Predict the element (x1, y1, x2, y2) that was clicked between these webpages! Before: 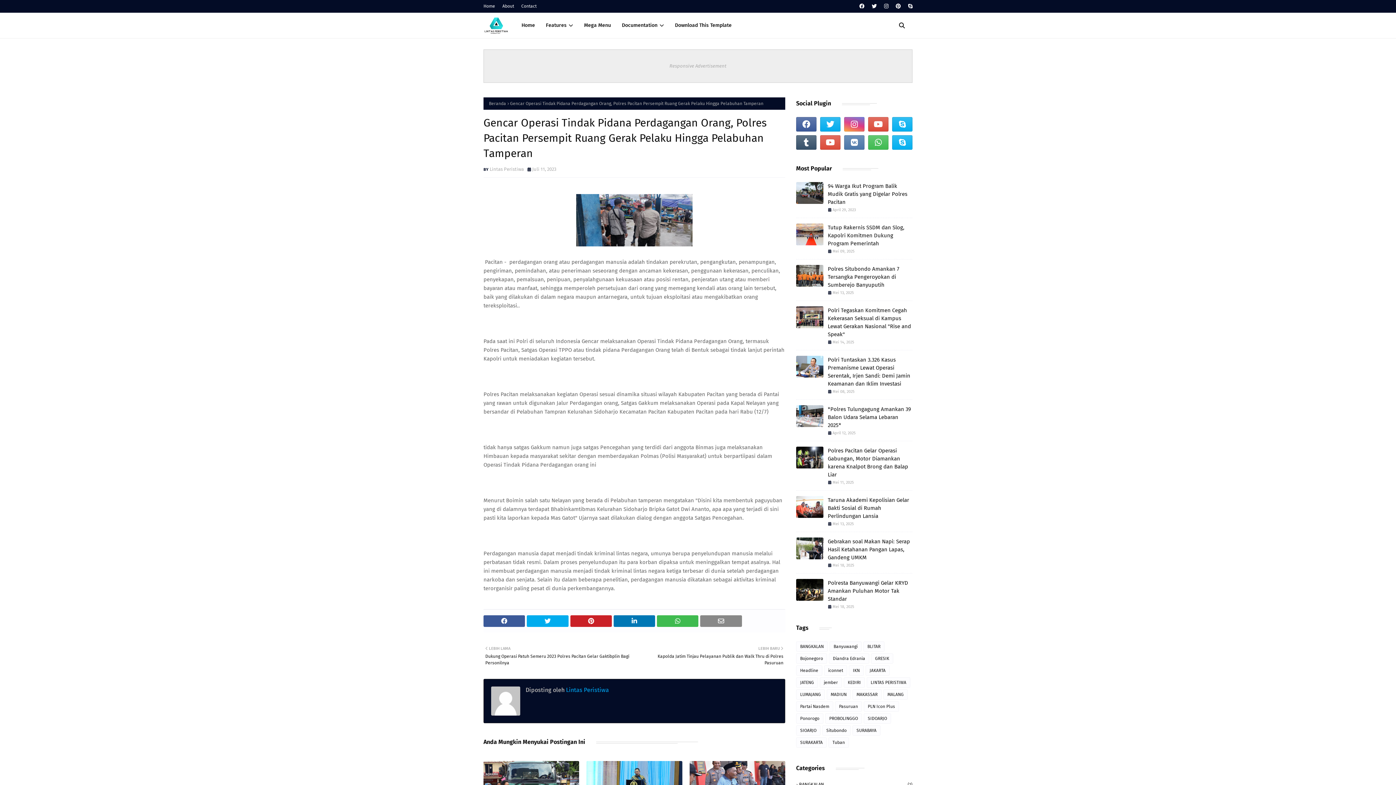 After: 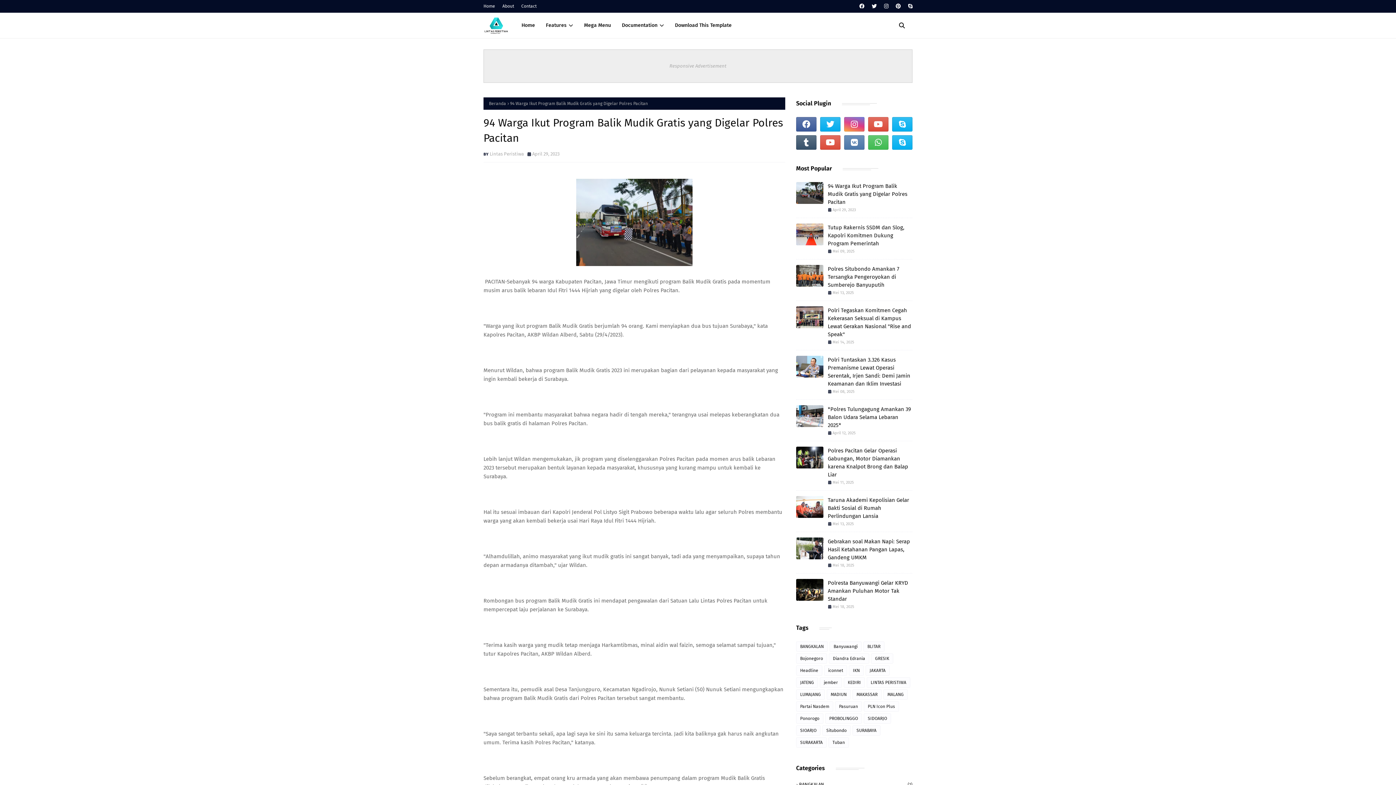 Action: bbox: (796, 182, 823, 204)